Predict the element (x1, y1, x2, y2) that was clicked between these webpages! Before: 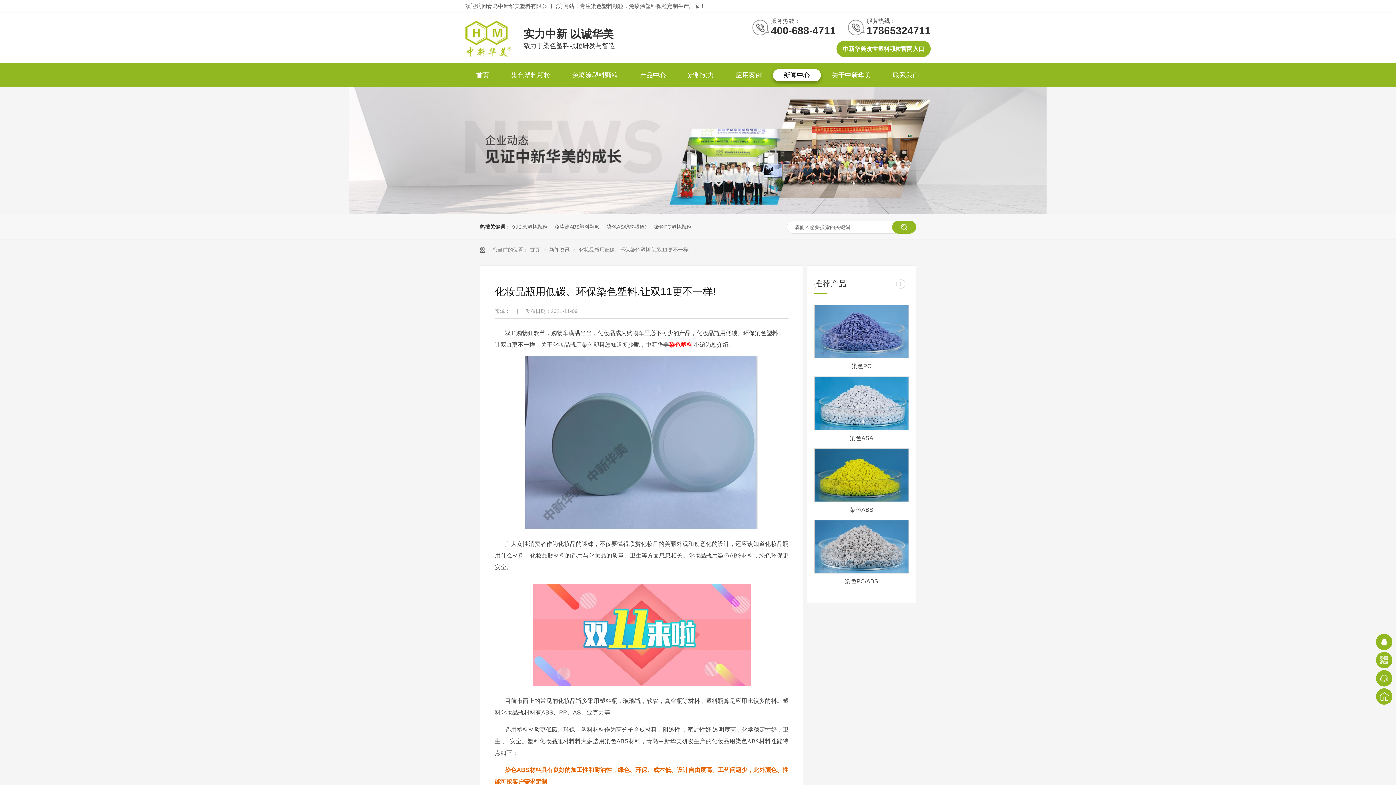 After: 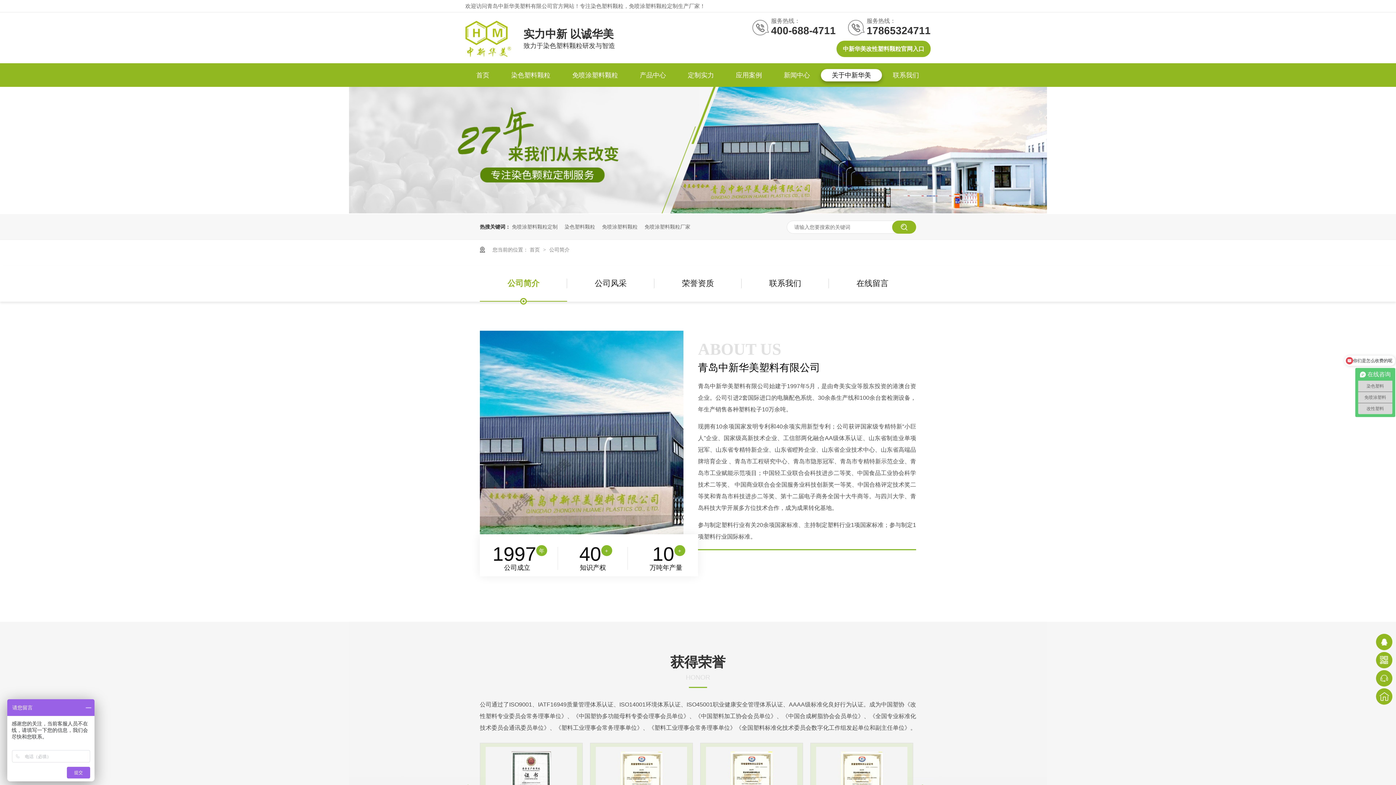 Action: label: 关于中新华美 bbox: (821, 69, 882, 81)